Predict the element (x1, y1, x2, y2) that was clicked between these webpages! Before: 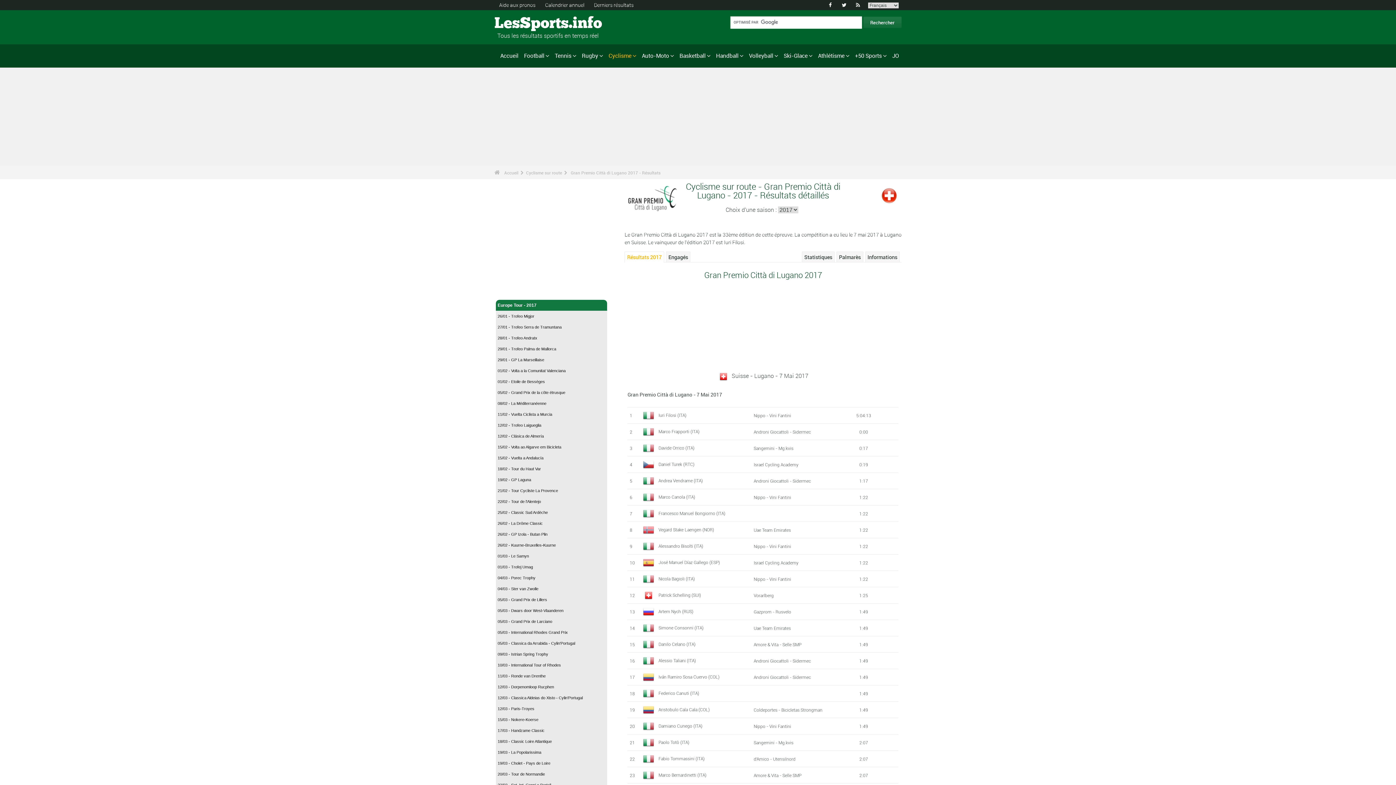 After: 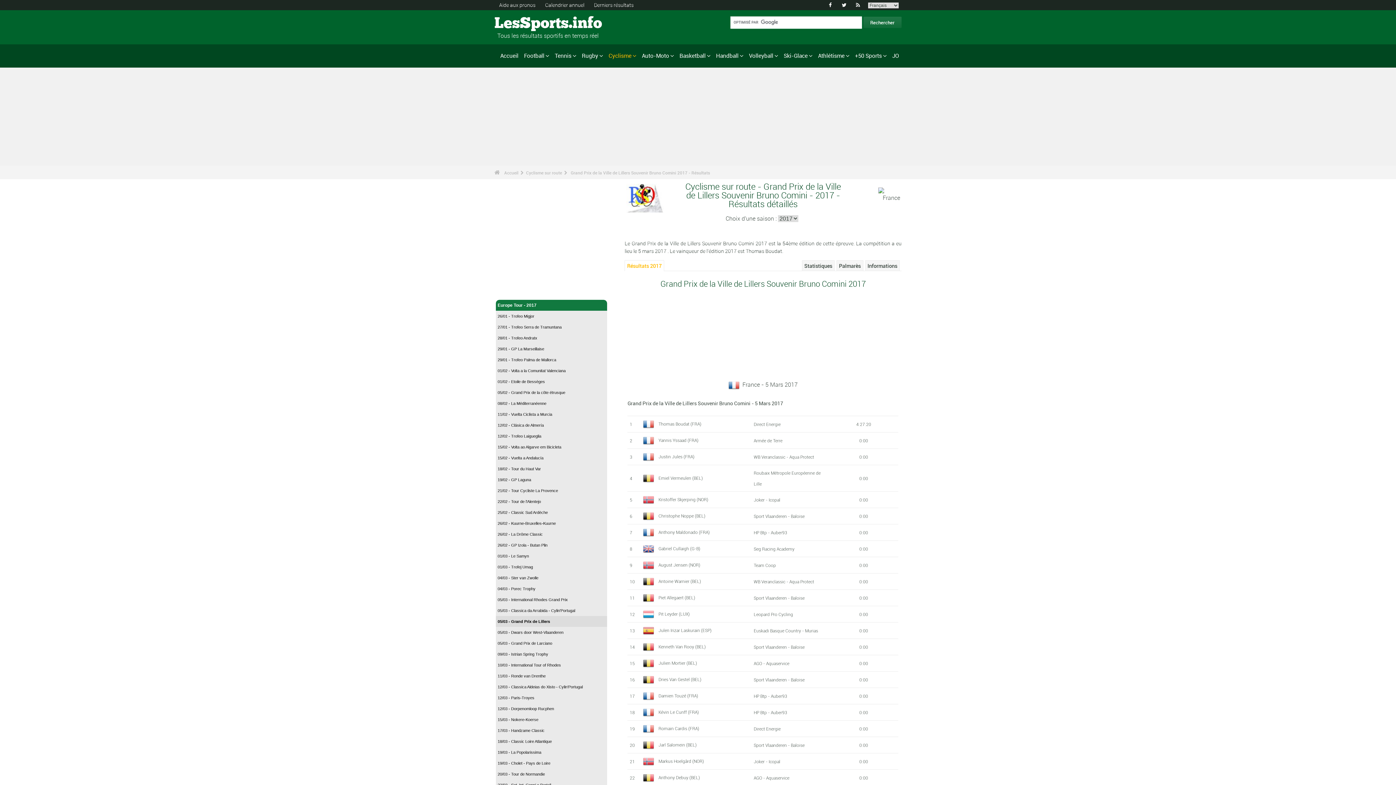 Action: label: 05/03 - Grand Prix de Lillers bbox: (496, 594, 607, 605)